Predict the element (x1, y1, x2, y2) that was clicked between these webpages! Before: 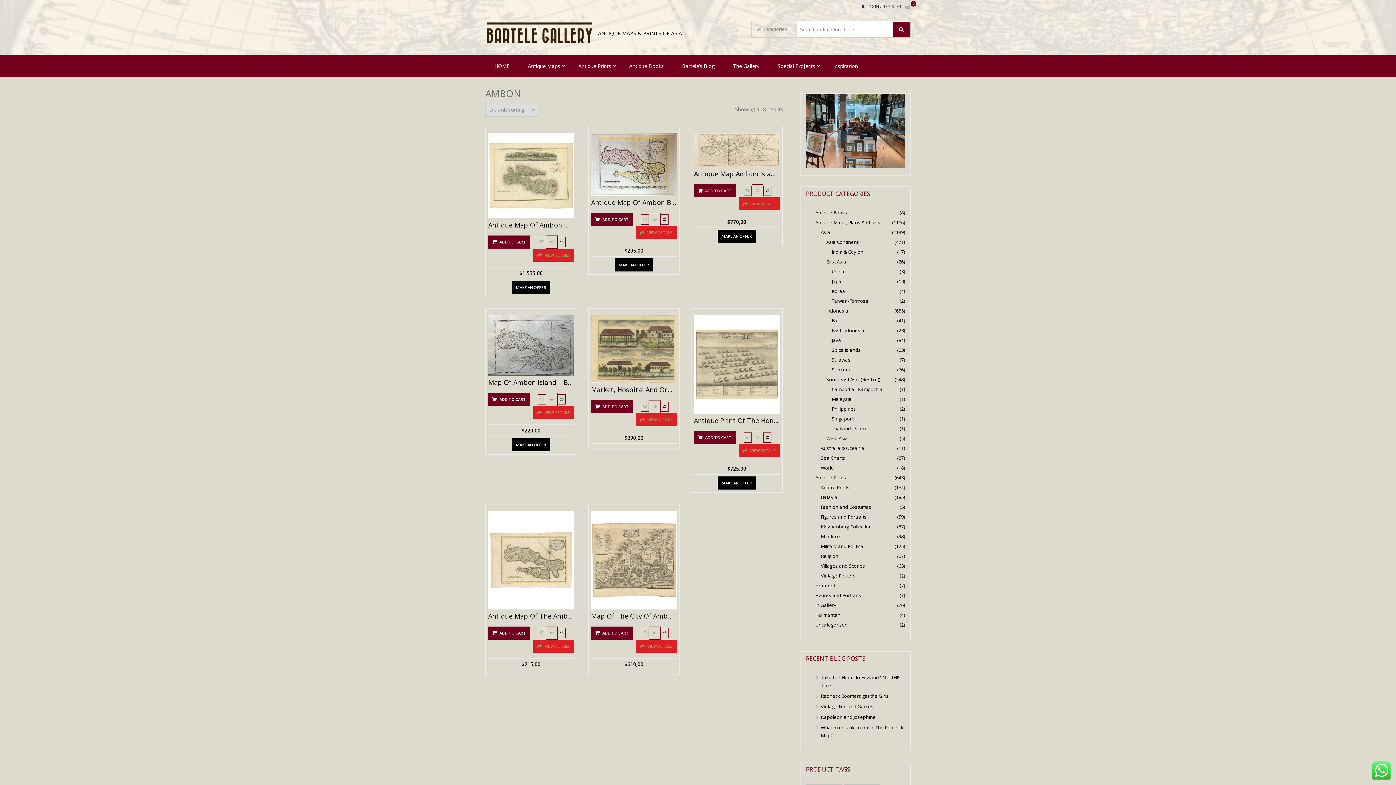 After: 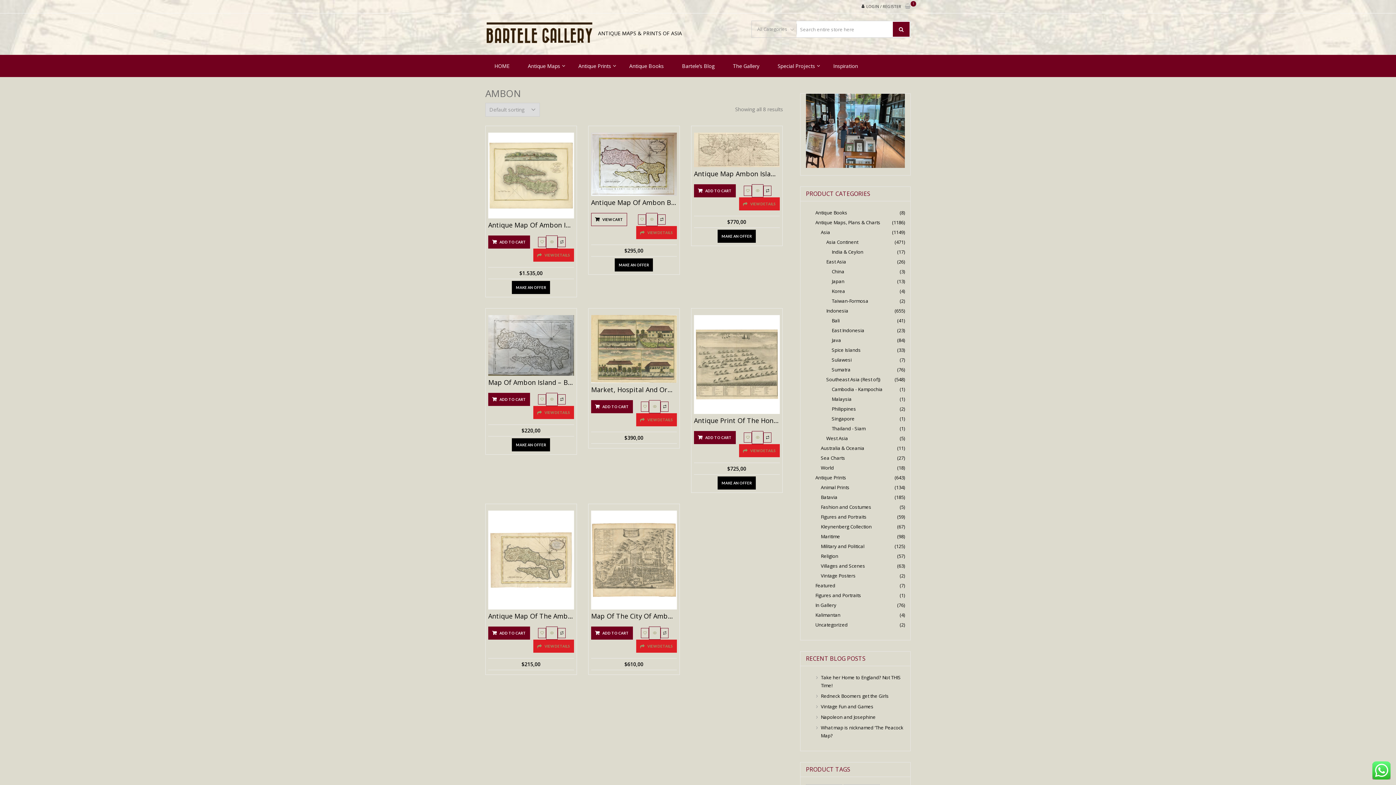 Action: label: Add “Antique Map of Ambon by Van Schley (c.1750)” to your cart bbox: (591, 213, 633, 226)